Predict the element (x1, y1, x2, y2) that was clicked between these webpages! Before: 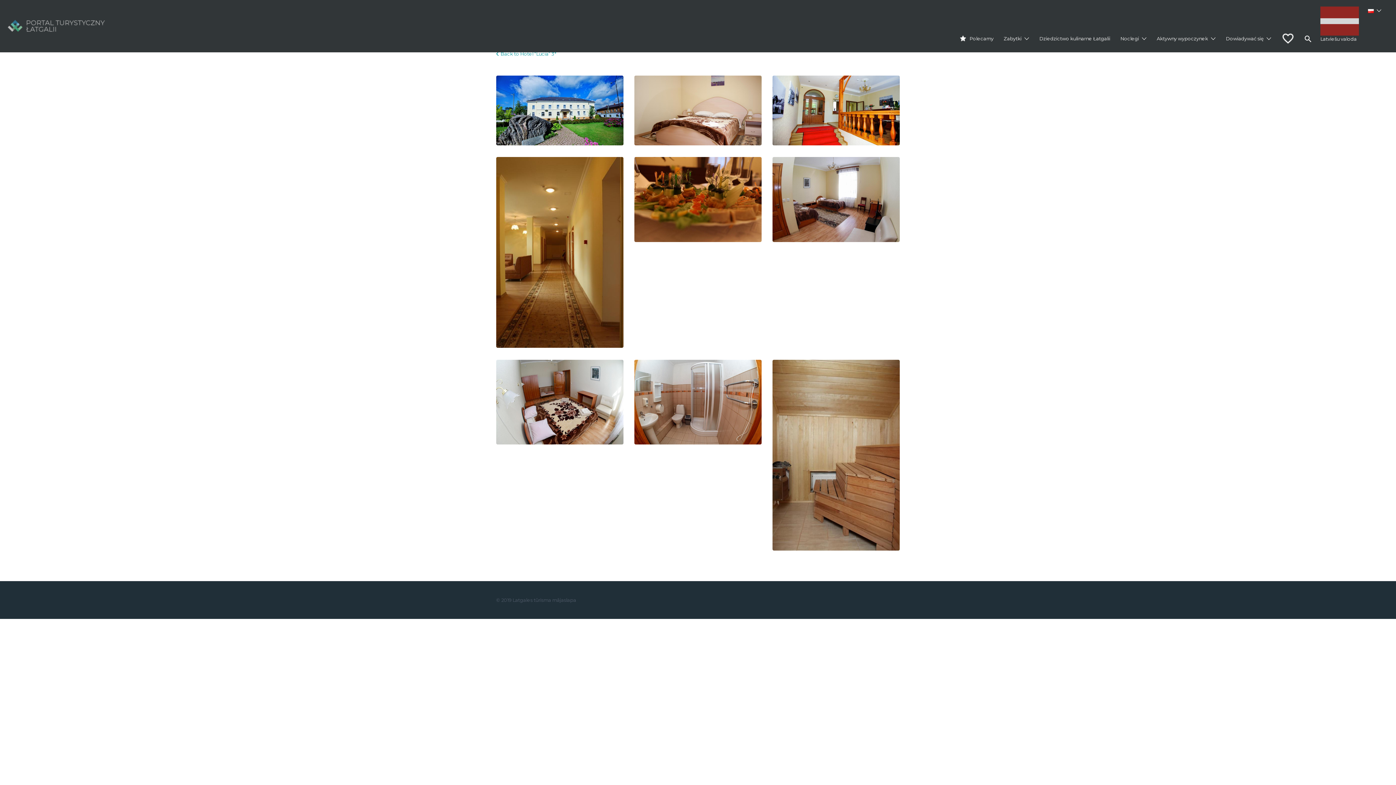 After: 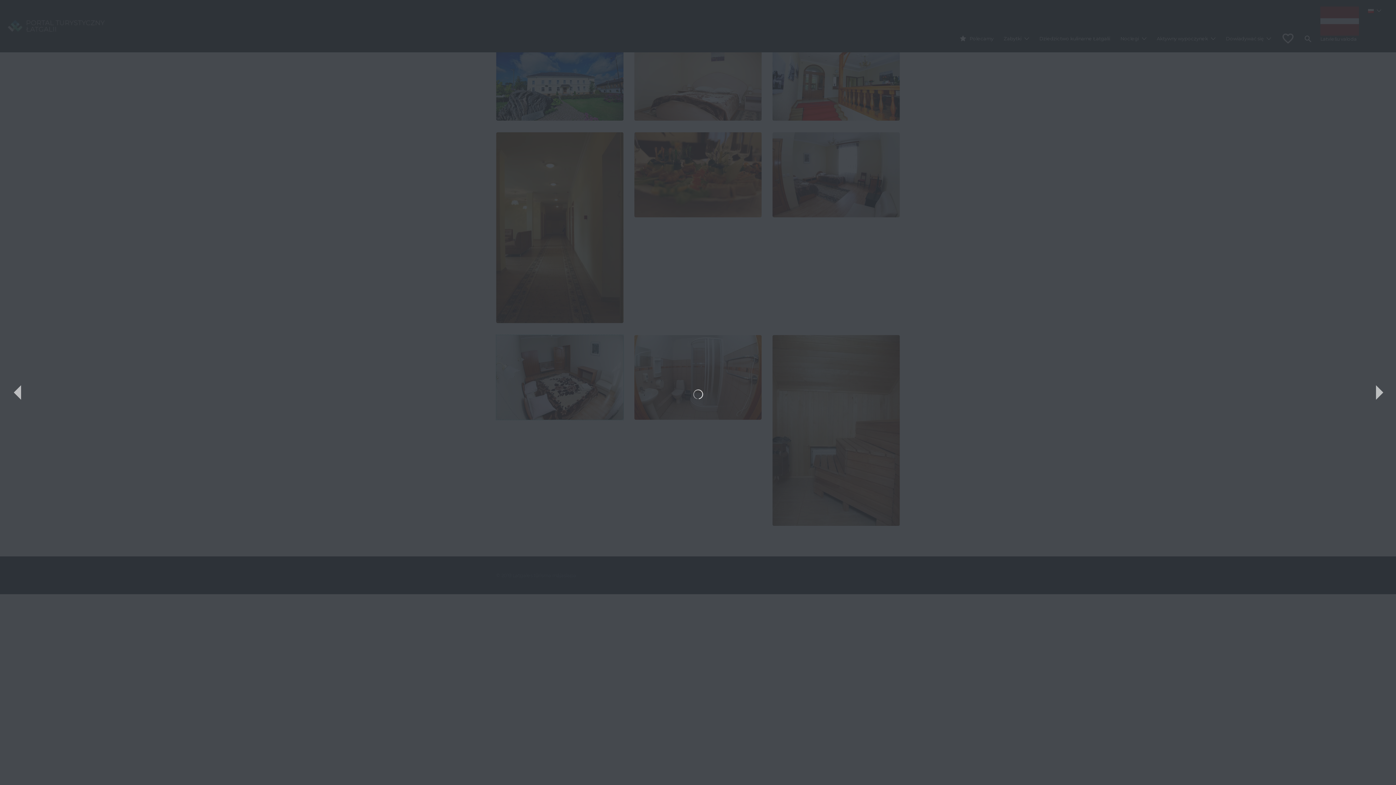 Action: bbox: (496, 359, 623, 444)